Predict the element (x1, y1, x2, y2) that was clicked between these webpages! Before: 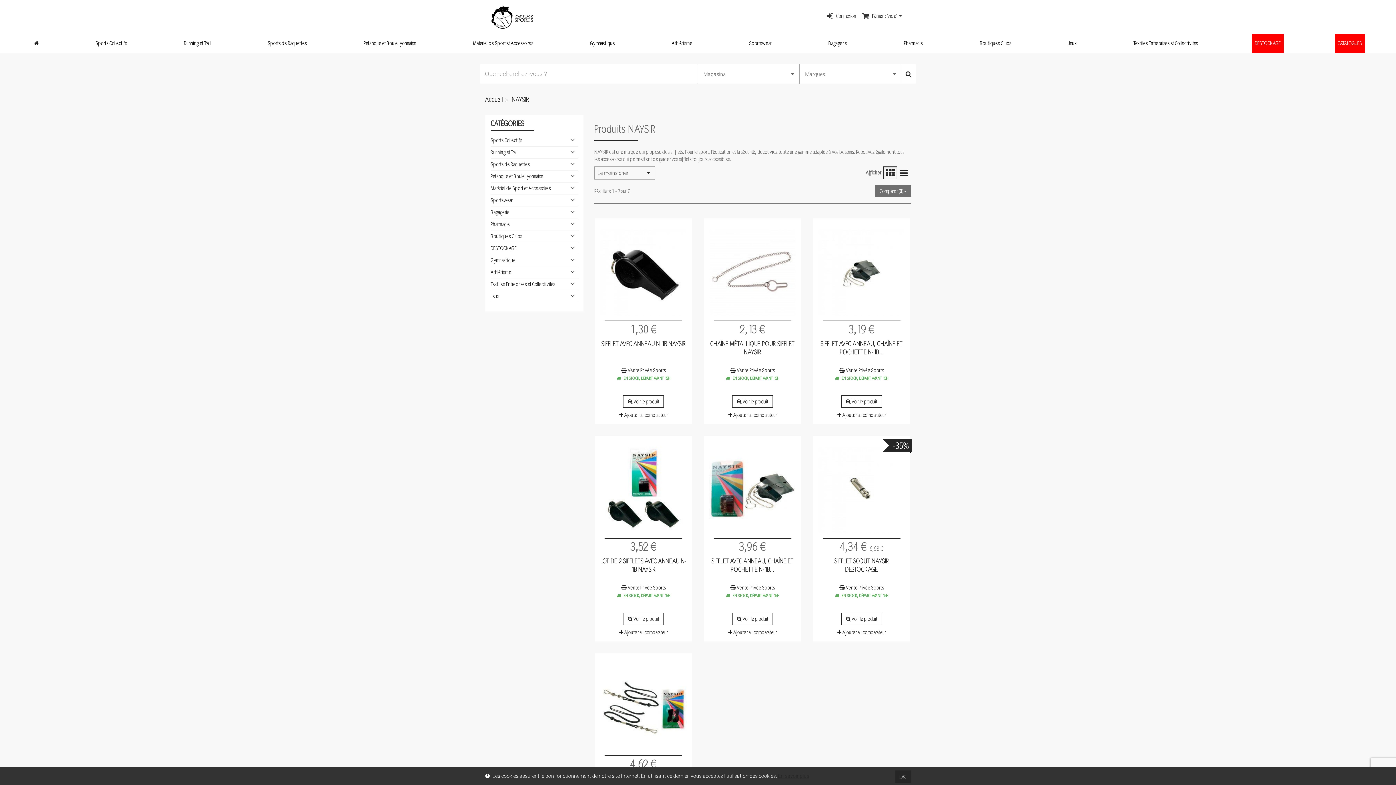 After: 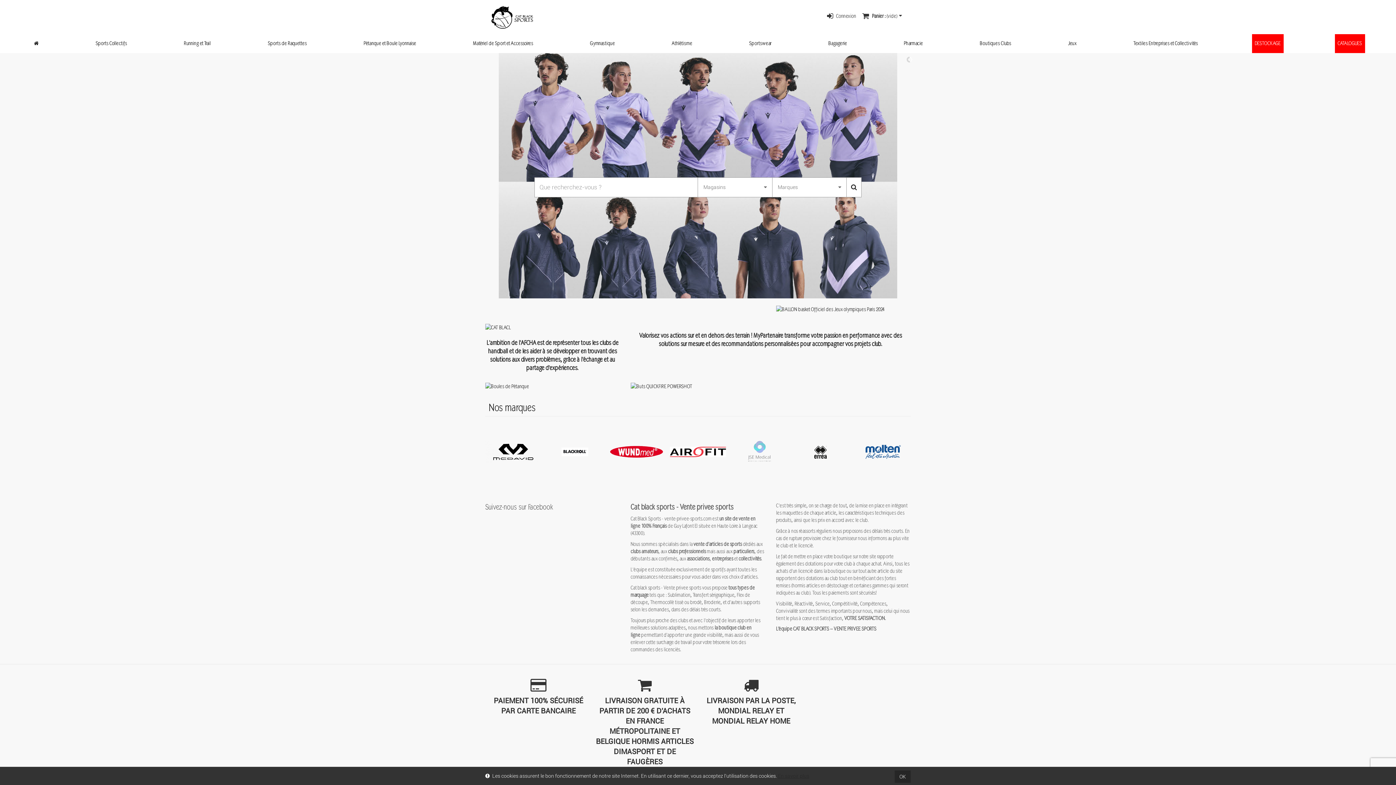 Action: label:  Vente Privée Sports bbox: (839, 367, 884, 373)